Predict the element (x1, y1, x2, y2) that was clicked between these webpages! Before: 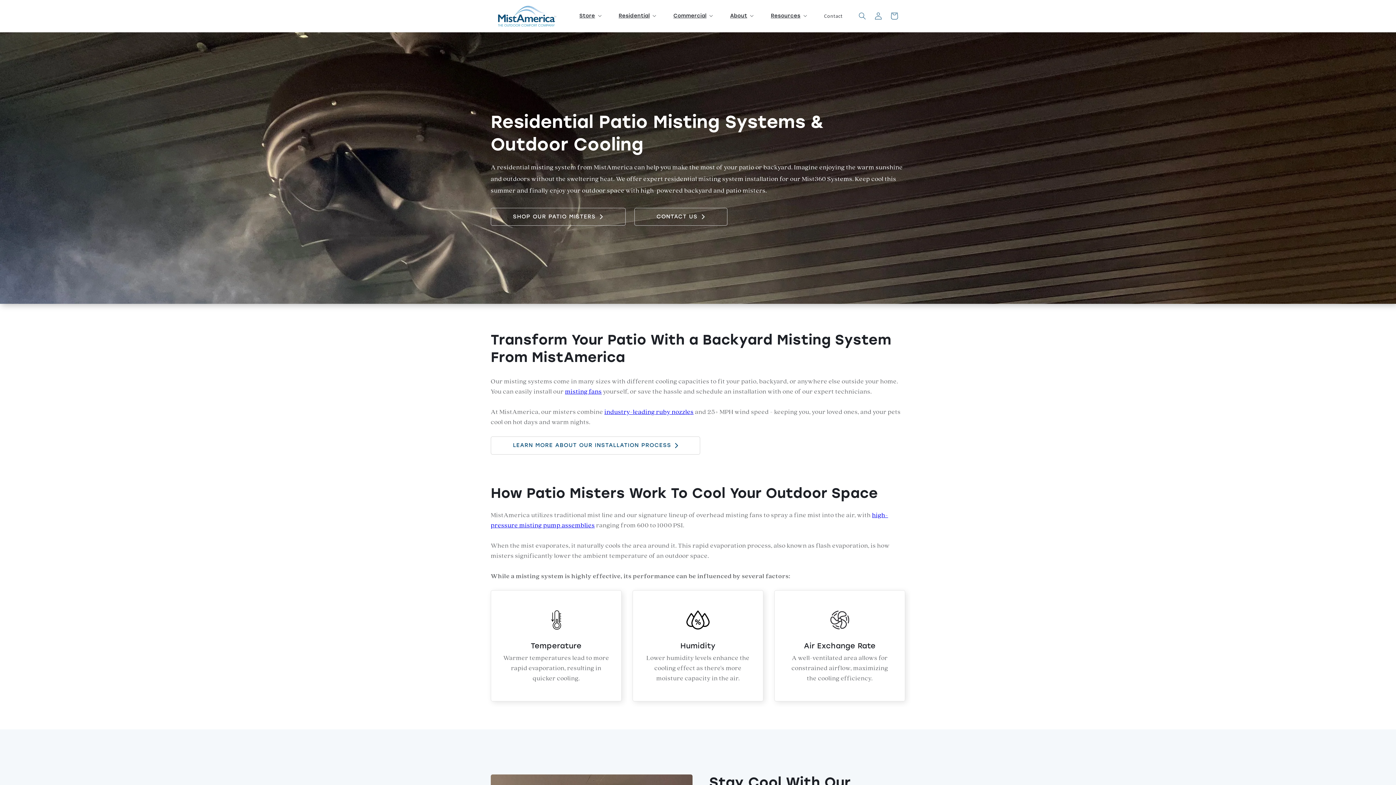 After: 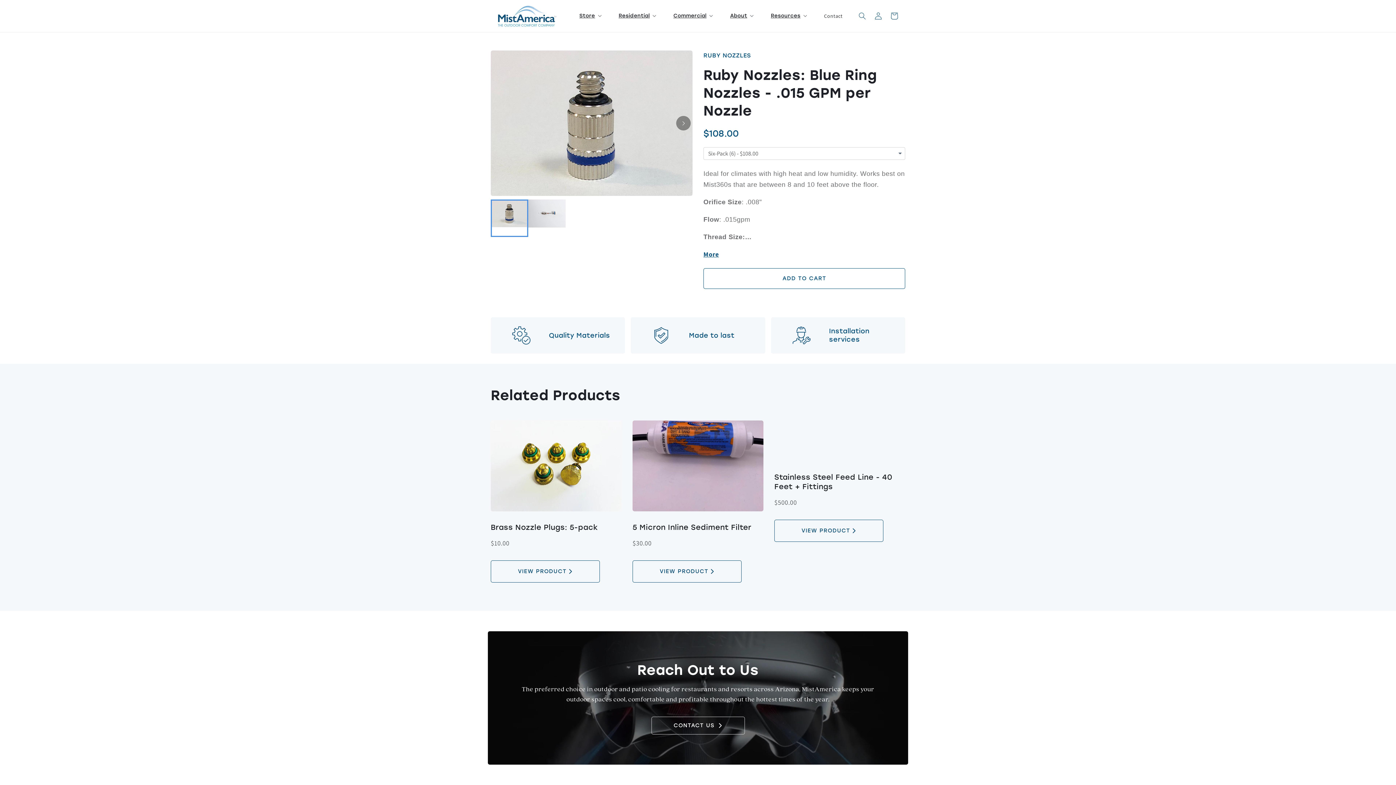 Action: bbox: (604, 409, 693, 416) label: industry-leading ruby nozzles